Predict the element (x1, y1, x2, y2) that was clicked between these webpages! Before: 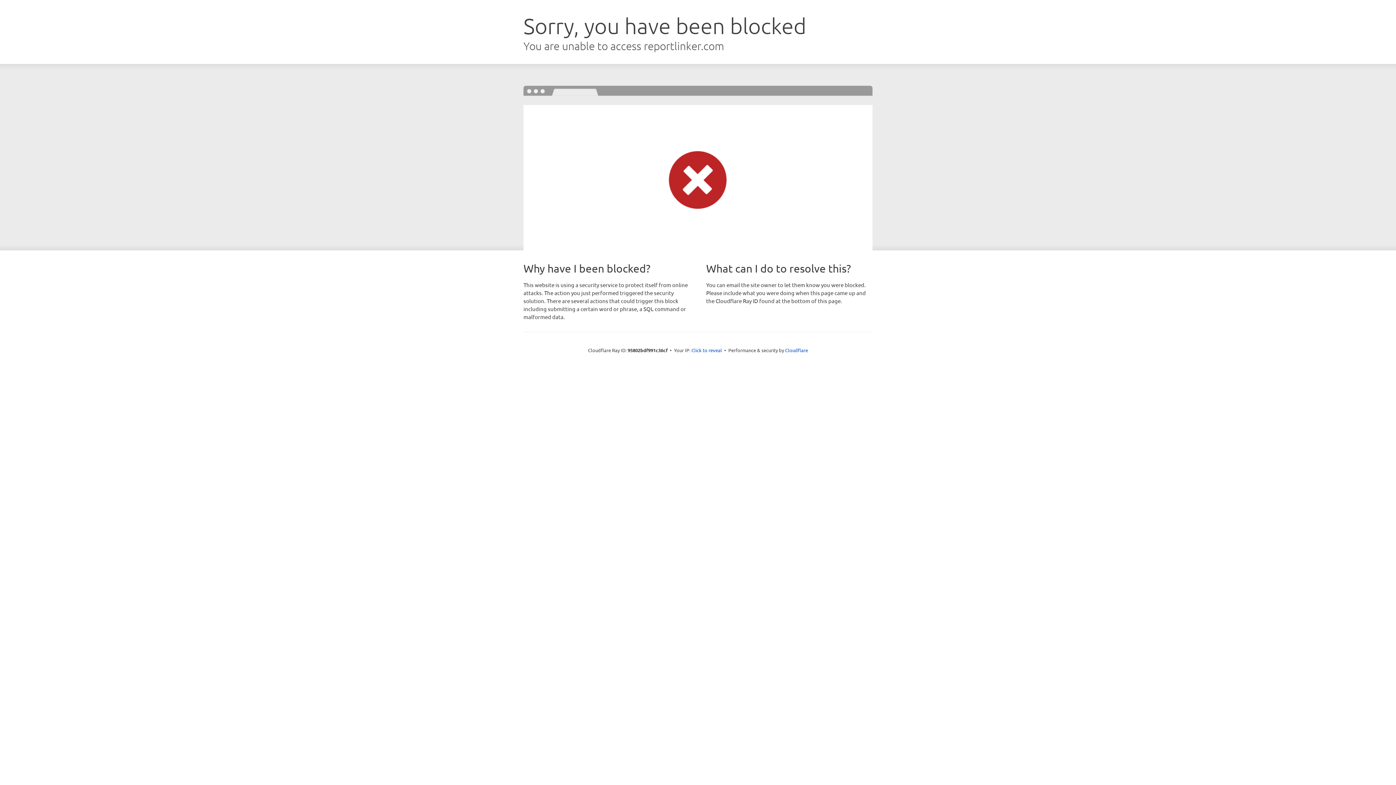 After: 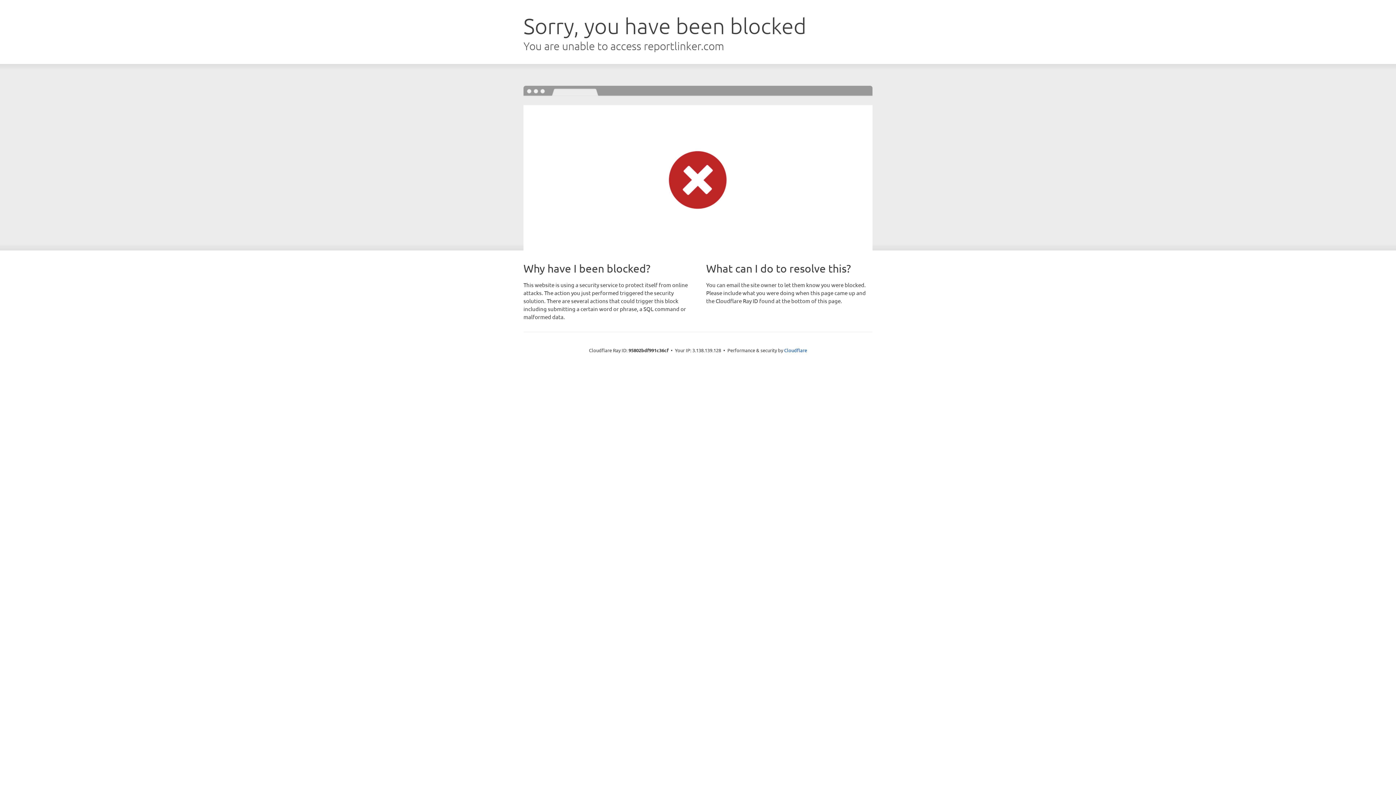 Action: bbox: (691, 346, 722, 353) label: Click to reveal